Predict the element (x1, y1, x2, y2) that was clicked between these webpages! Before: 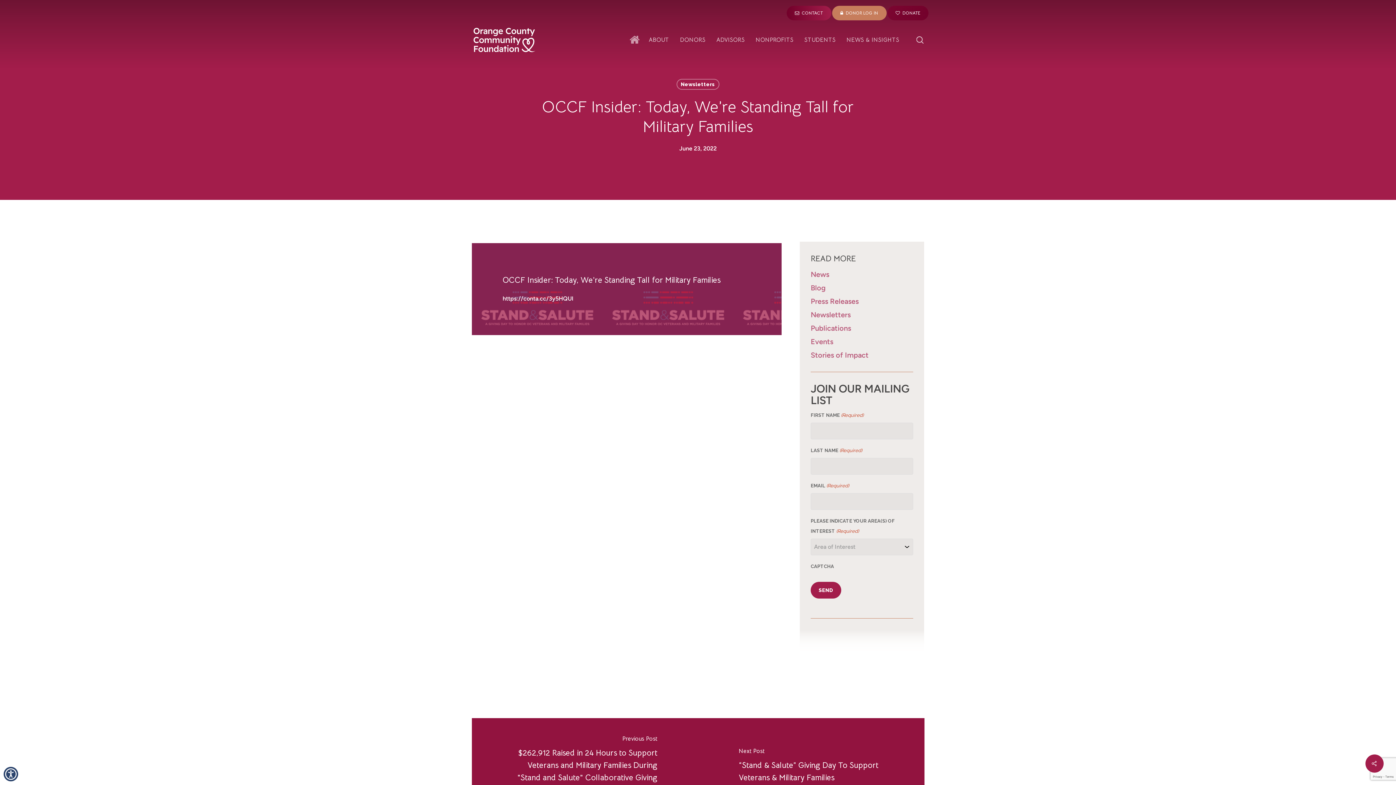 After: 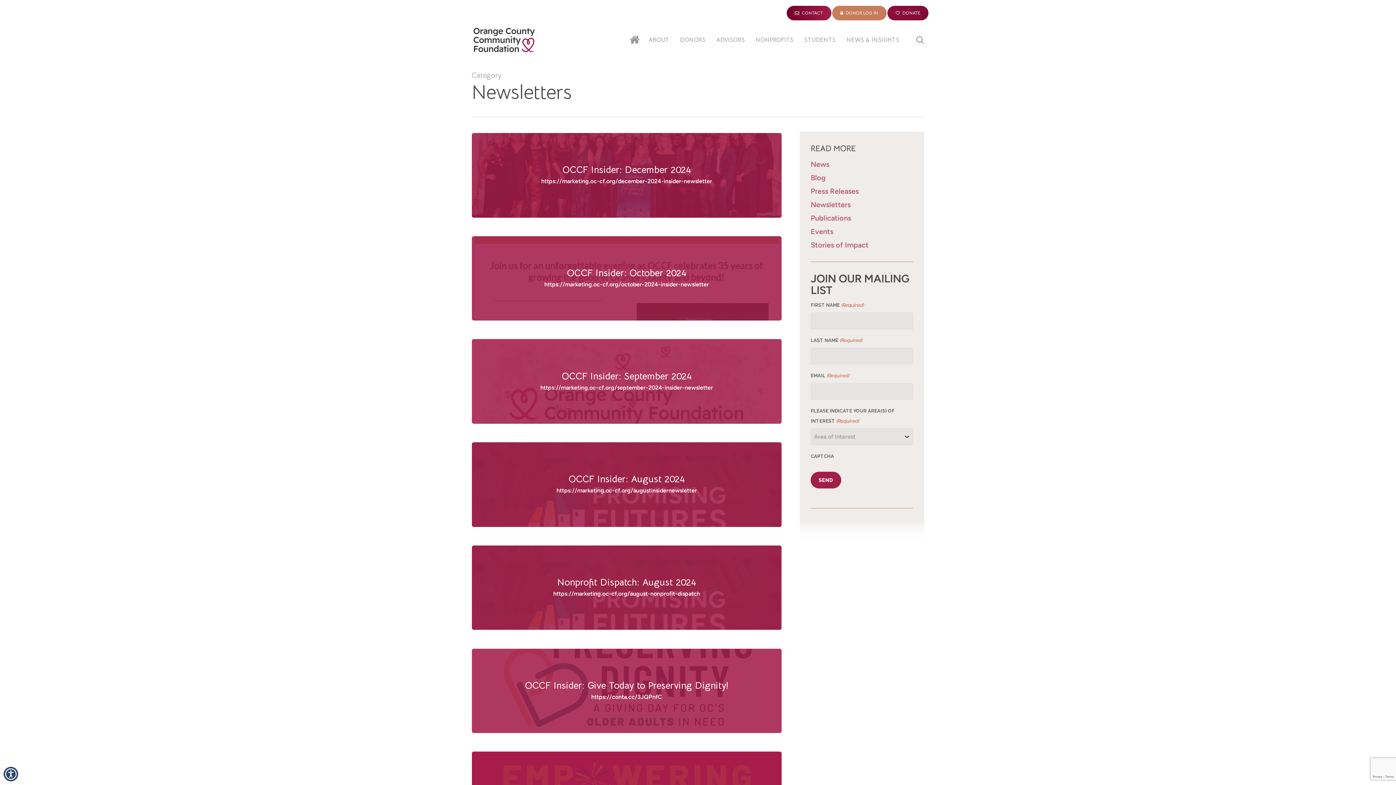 Action: label: Newsletters bbox: (810, 310, 850, 319)